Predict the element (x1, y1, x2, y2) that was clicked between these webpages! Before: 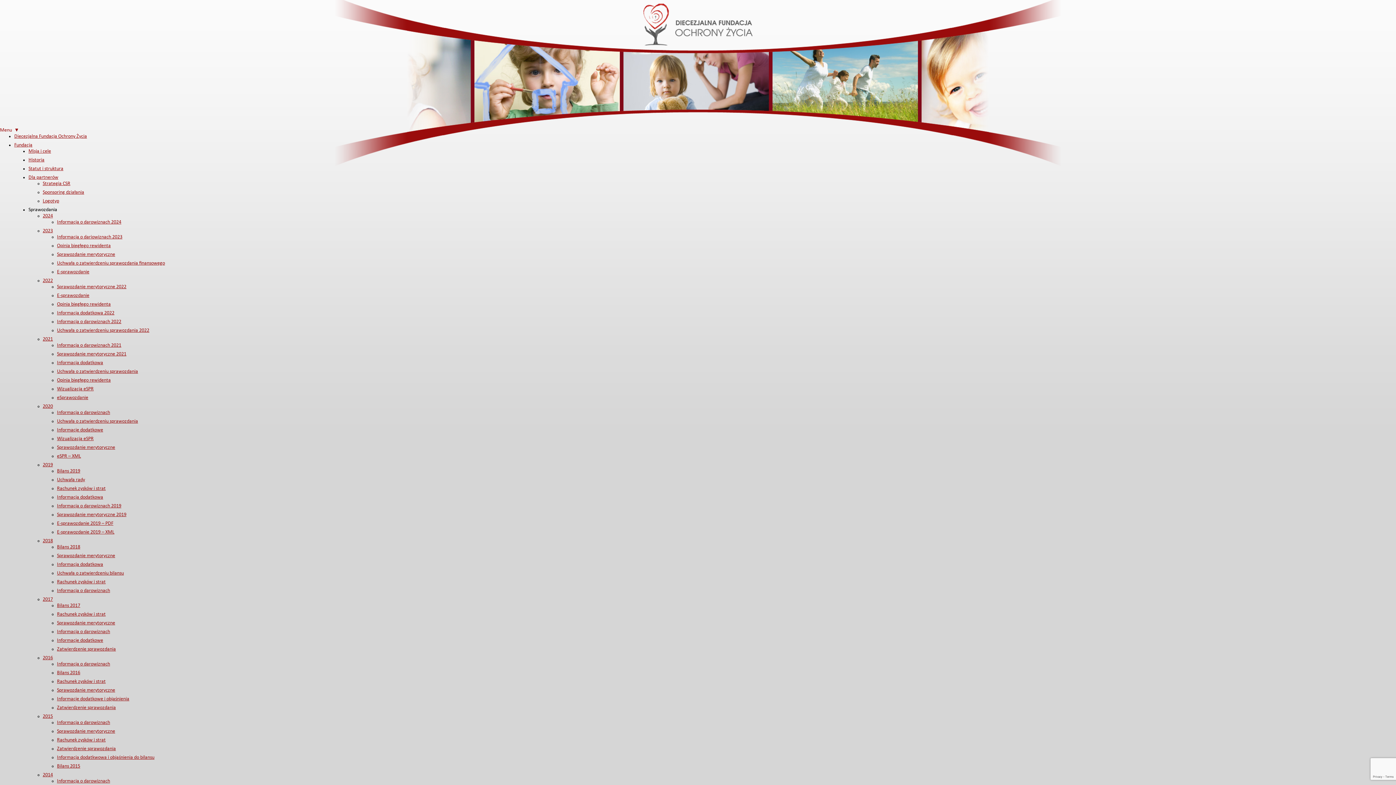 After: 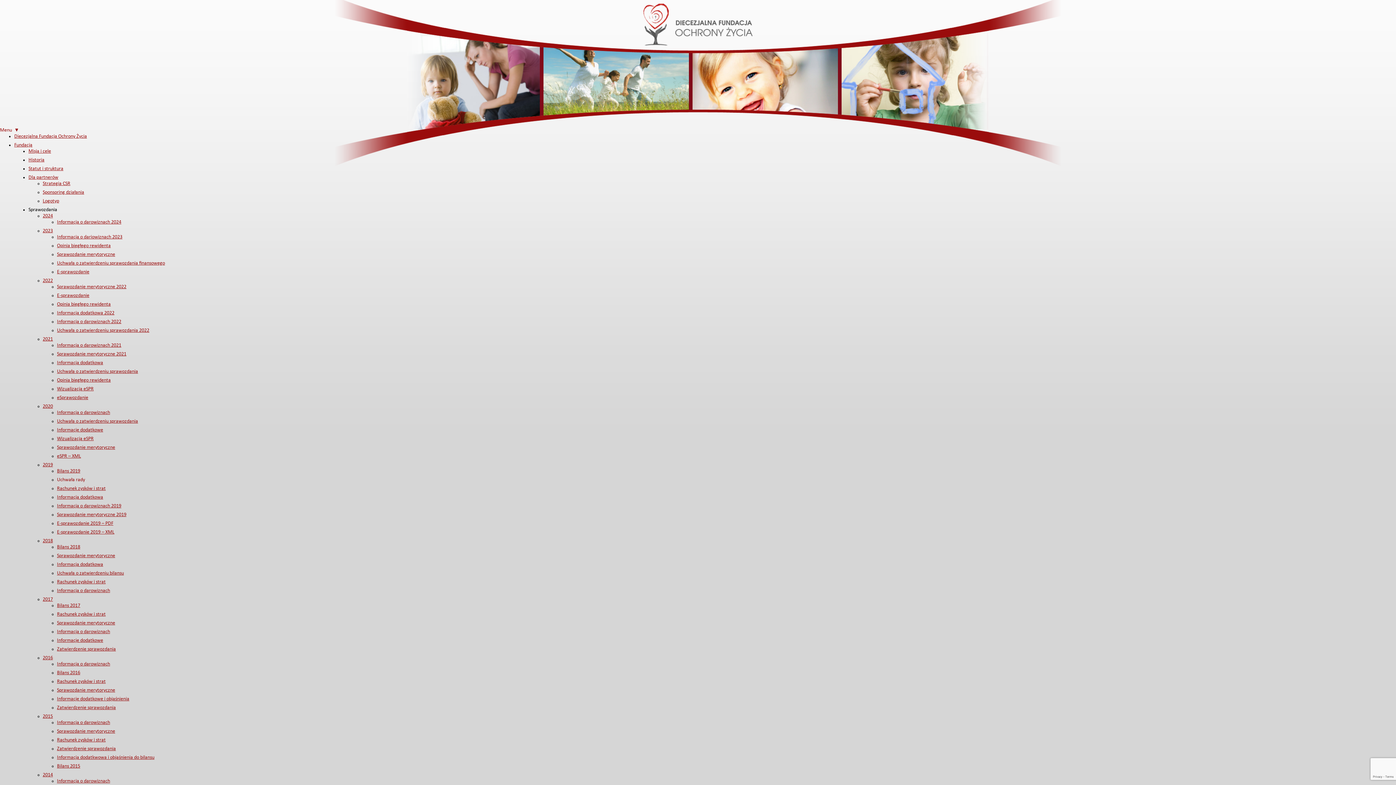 Action: bbox: (57, 477, 85, 482) label: Uchwała rady